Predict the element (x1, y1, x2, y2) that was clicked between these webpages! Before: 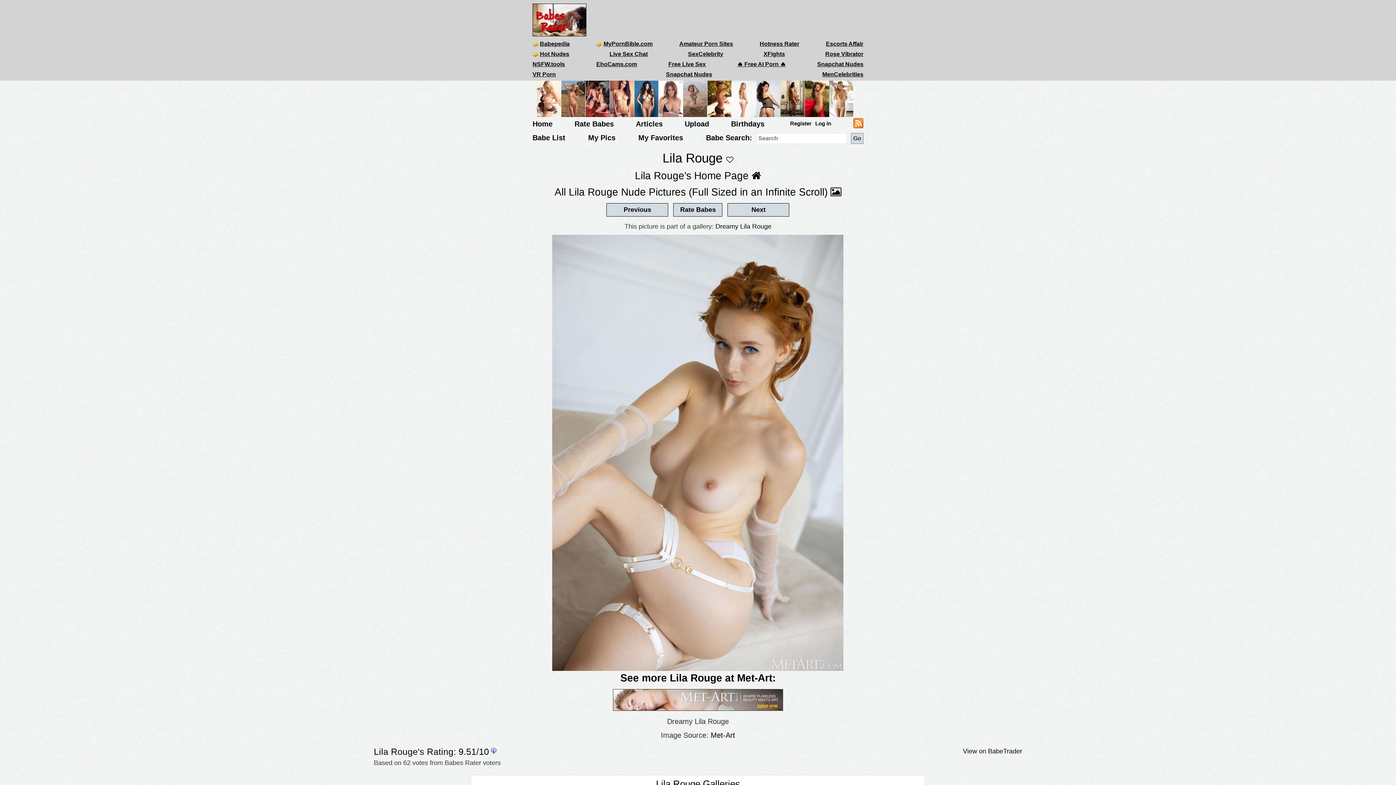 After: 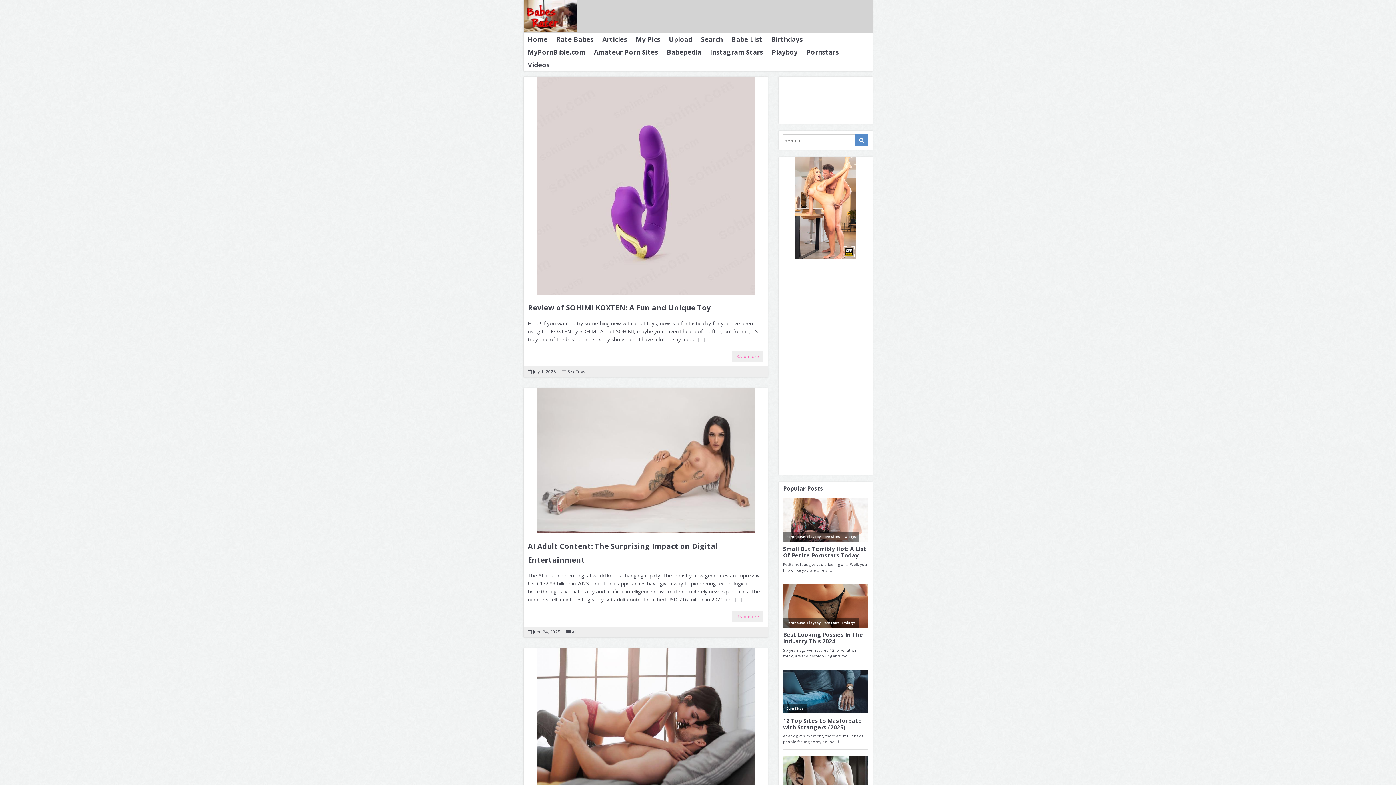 Action: label: Articles bbox: (636, 120, 662, 128)